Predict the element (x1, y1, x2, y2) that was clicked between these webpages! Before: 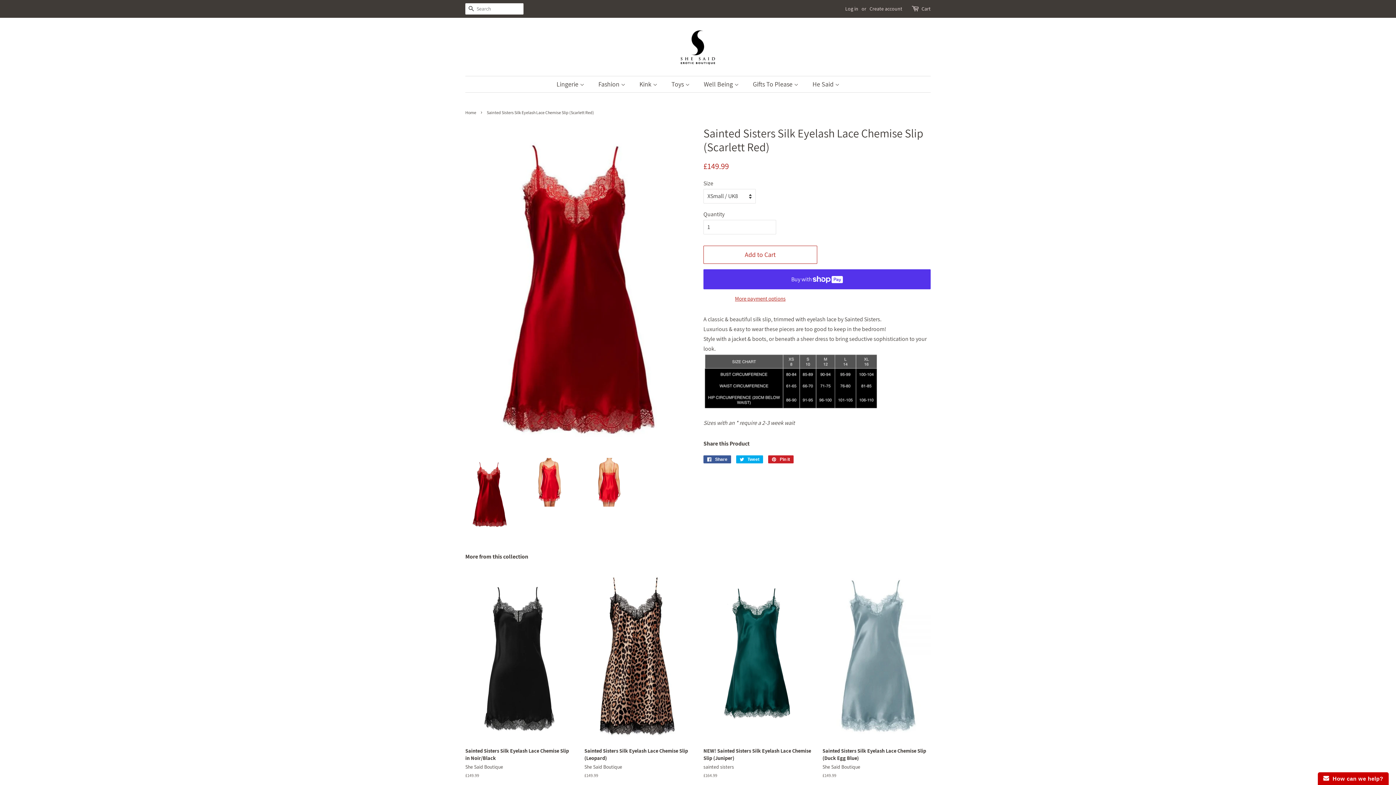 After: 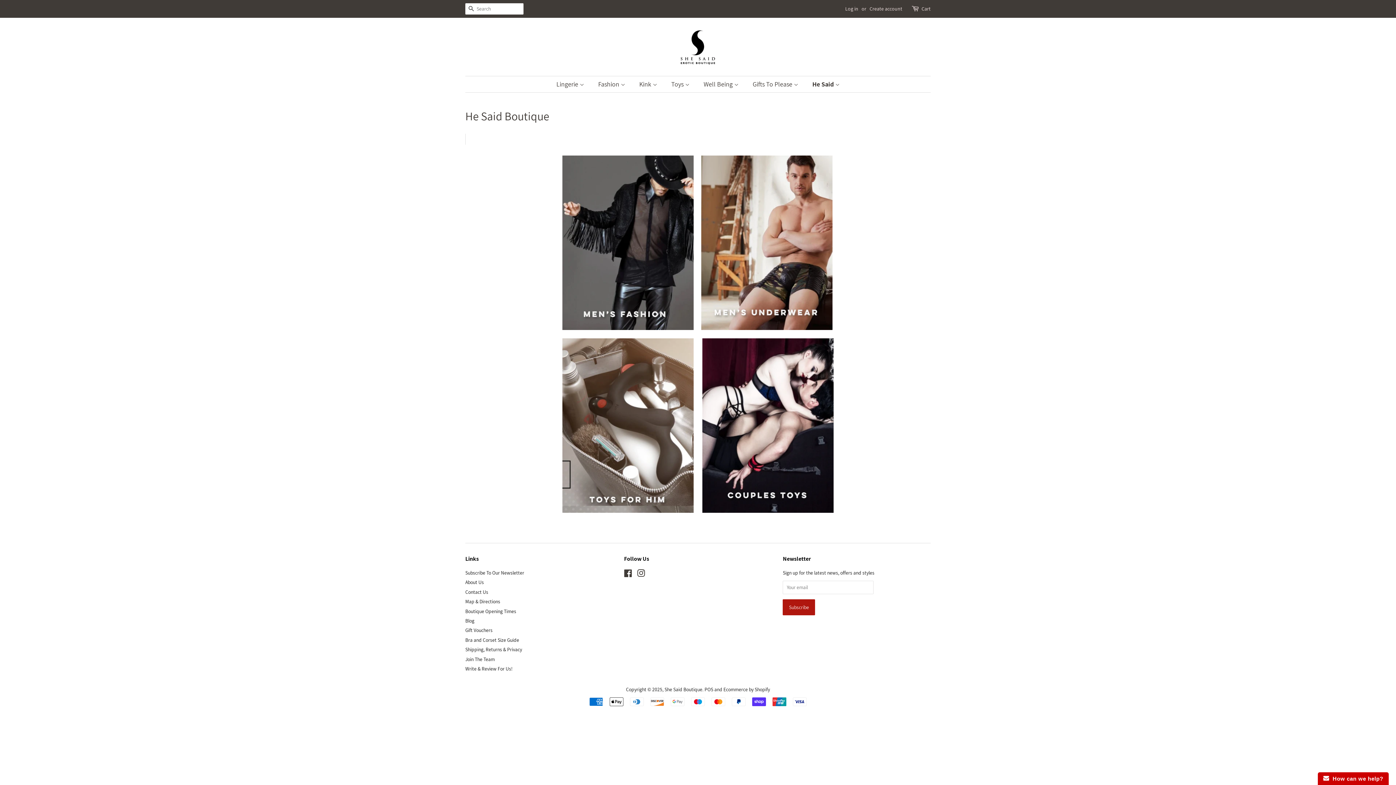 Action: bbox: (807, 76, 839, 92) label: He Said 